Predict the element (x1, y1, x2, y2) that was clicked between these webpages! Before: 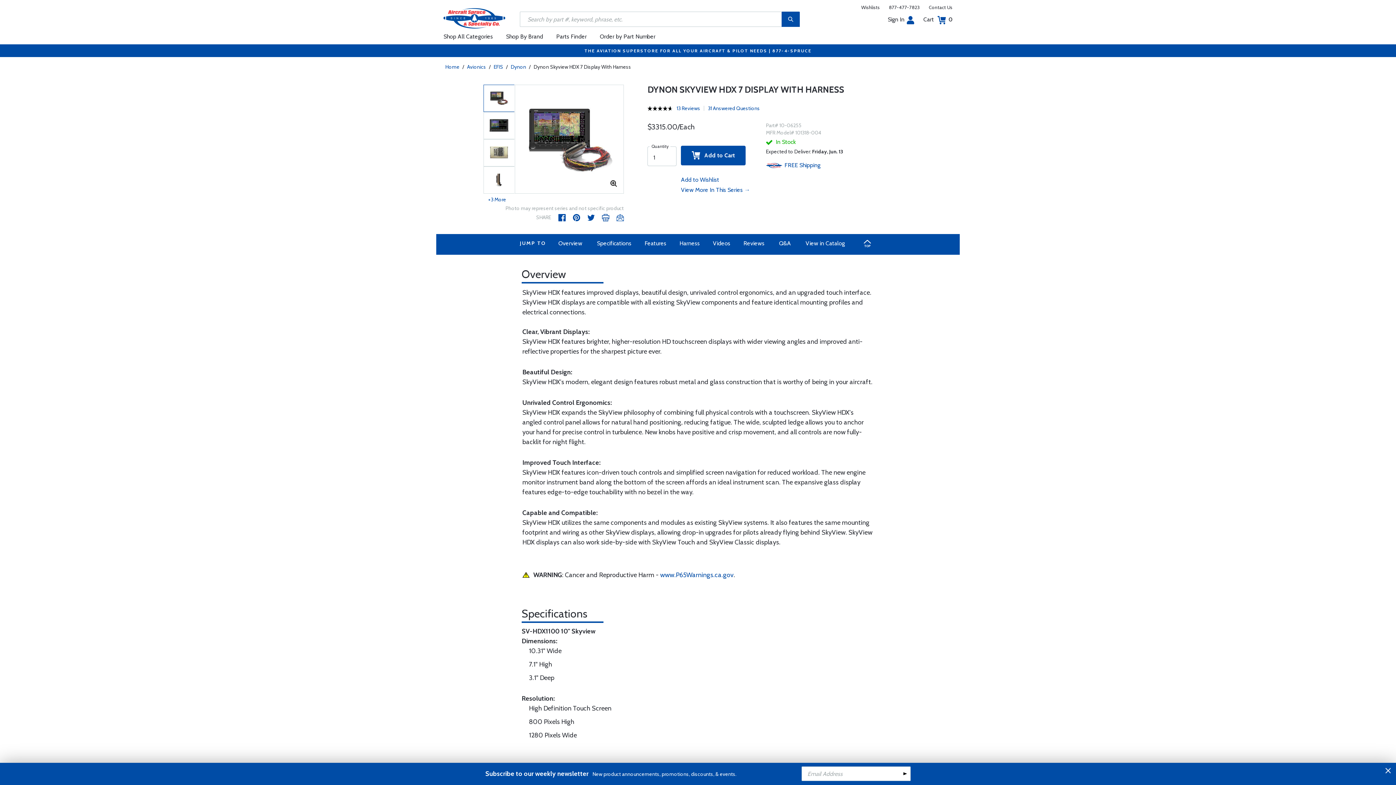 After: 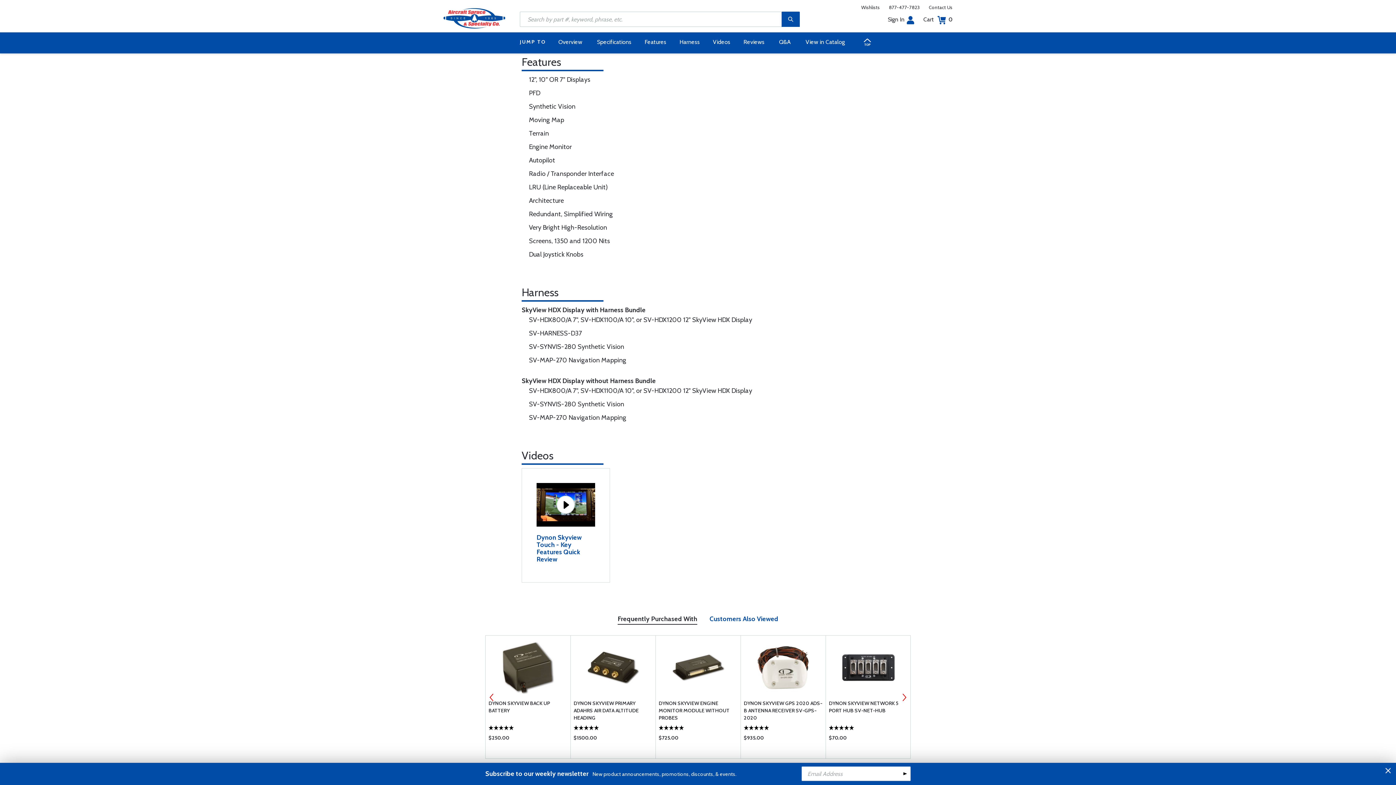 Action: bbox: (638, 236, 672, 250) label: Features